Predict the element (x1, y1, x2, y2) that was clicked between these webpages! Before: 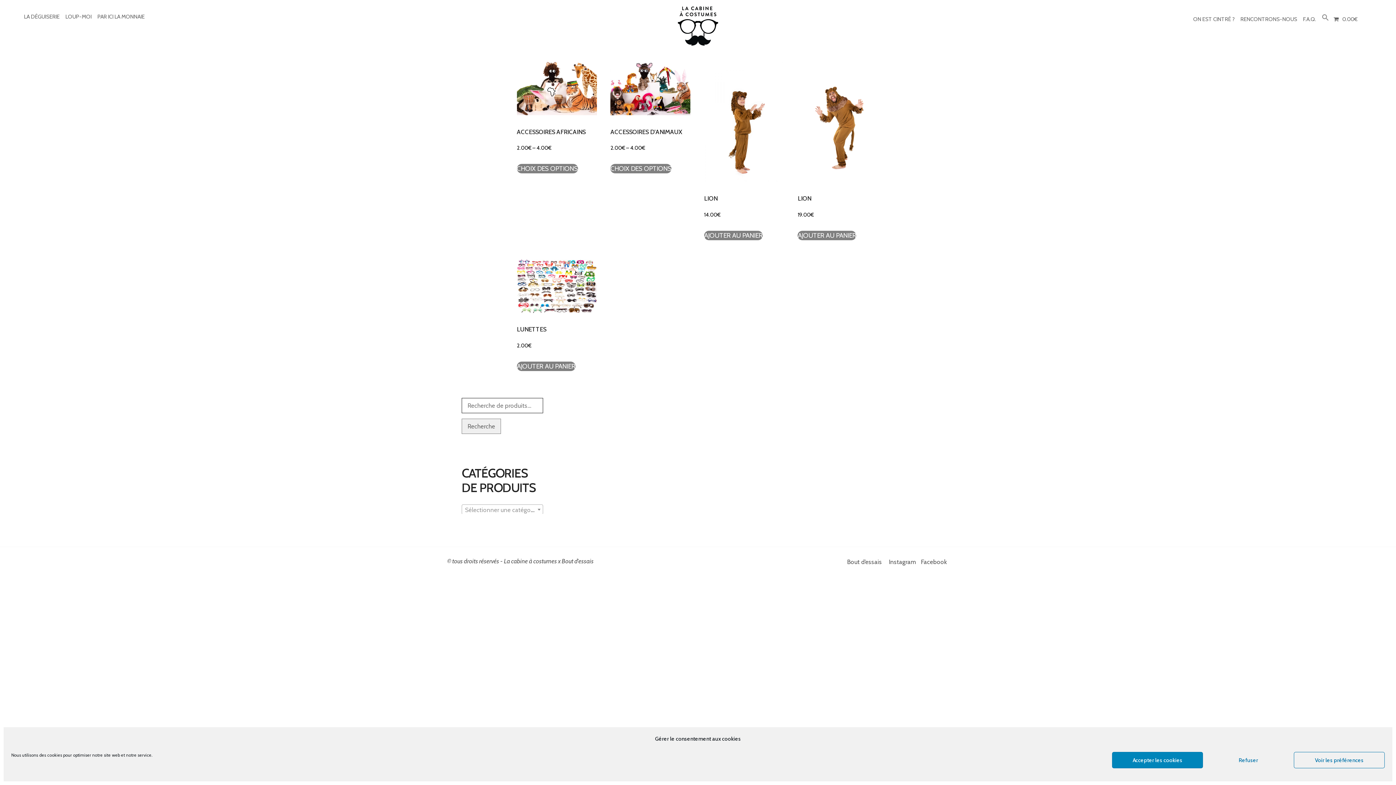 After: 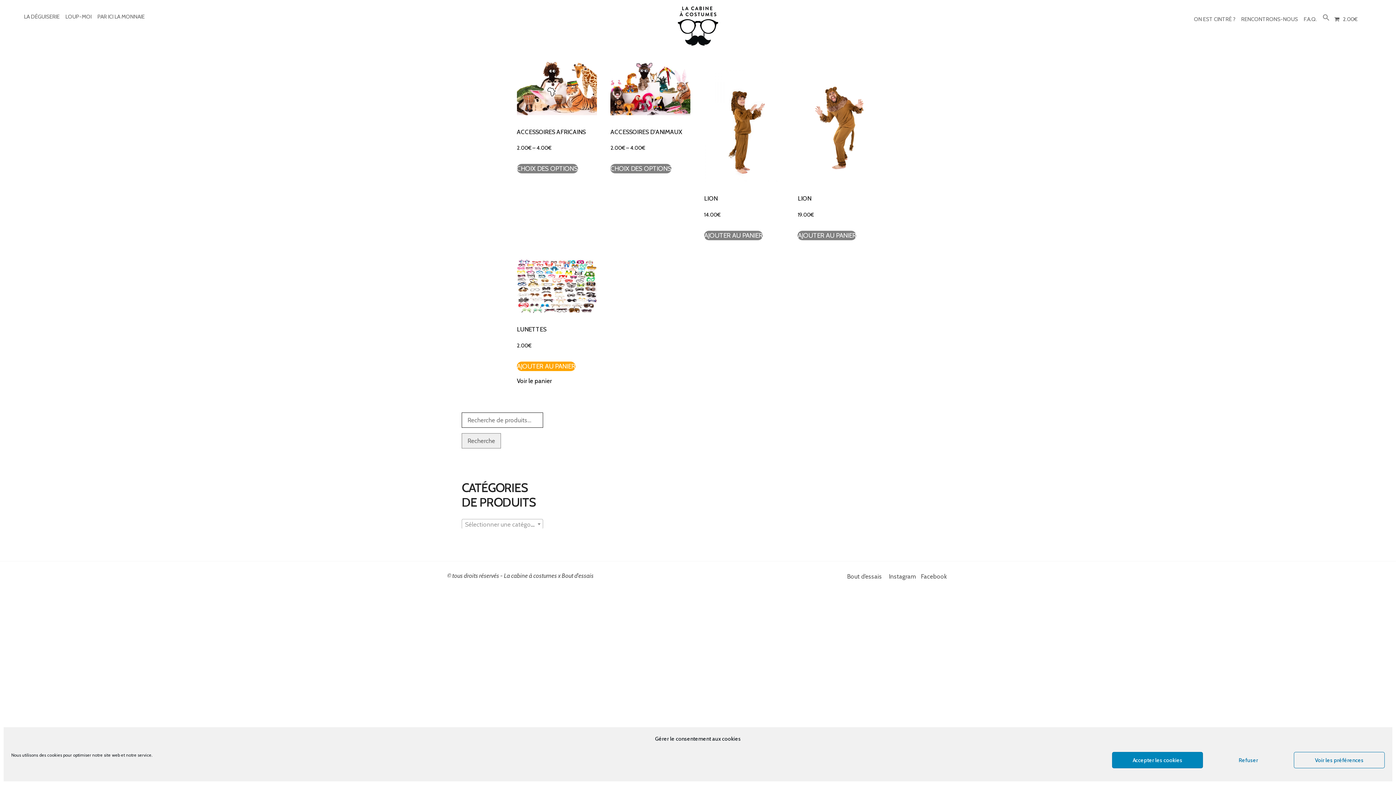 Action: bbox: (517, 361, 575, 371) label: Ajouter au panier : “Lunettes”